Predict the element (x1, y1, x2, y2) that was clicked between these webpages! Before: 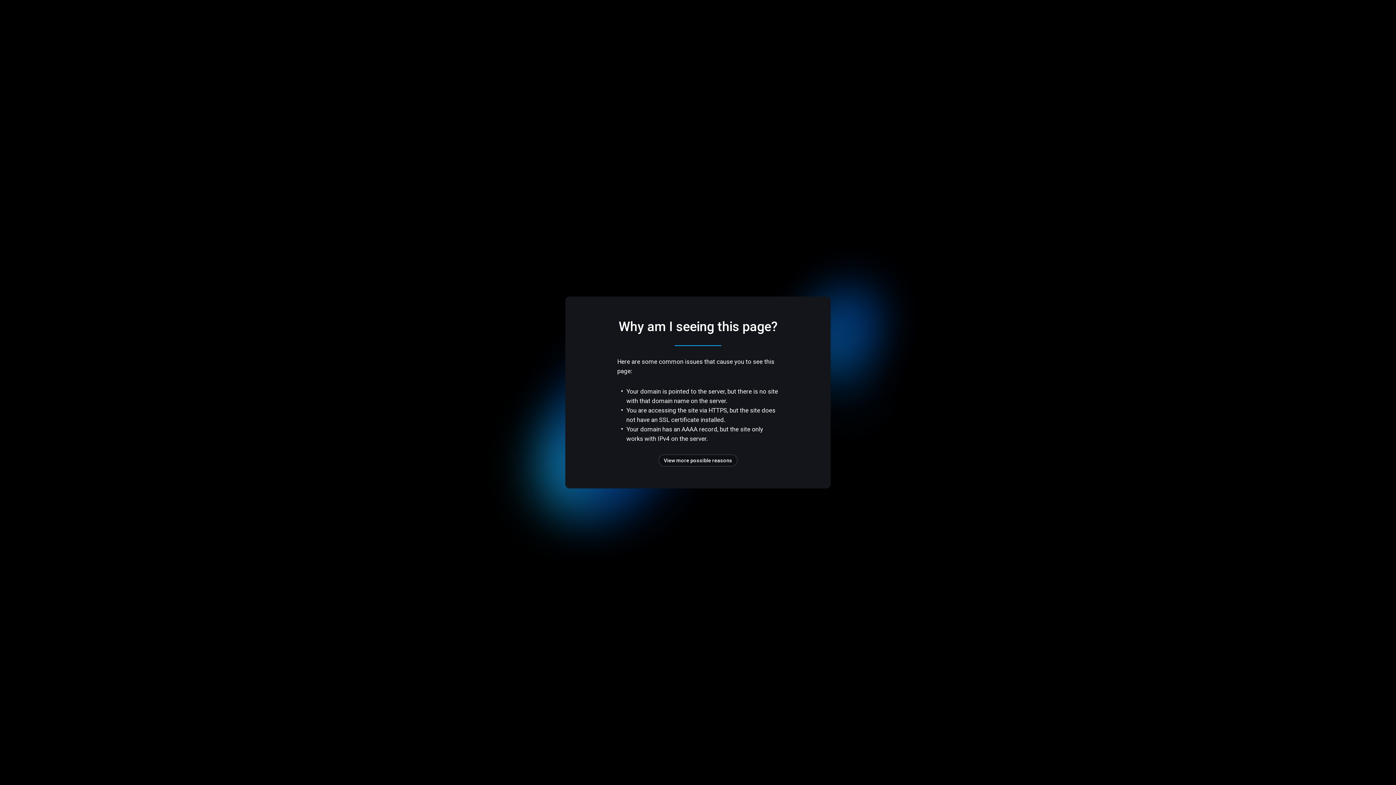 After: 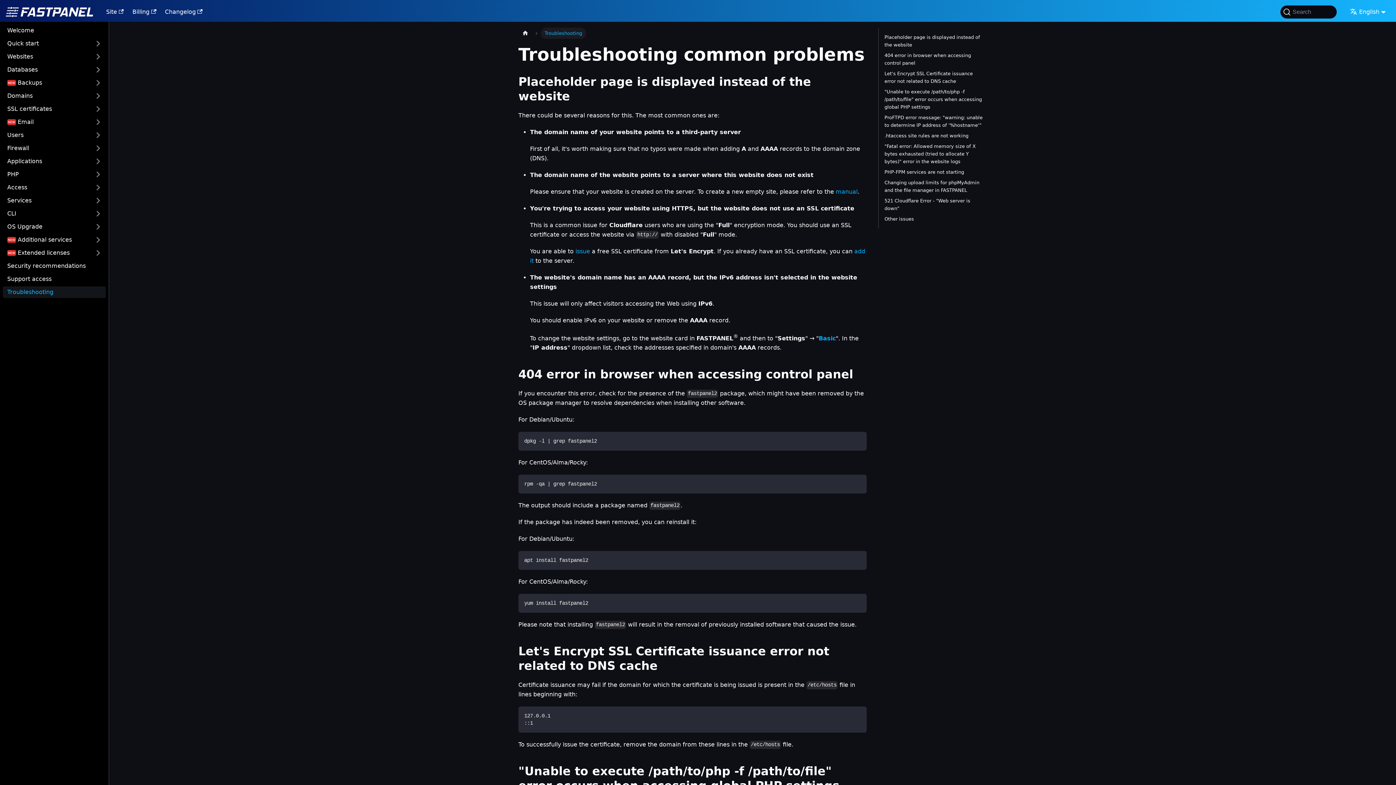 Action: bbox: (658, 454, 737, 466) label: View more possible reasons